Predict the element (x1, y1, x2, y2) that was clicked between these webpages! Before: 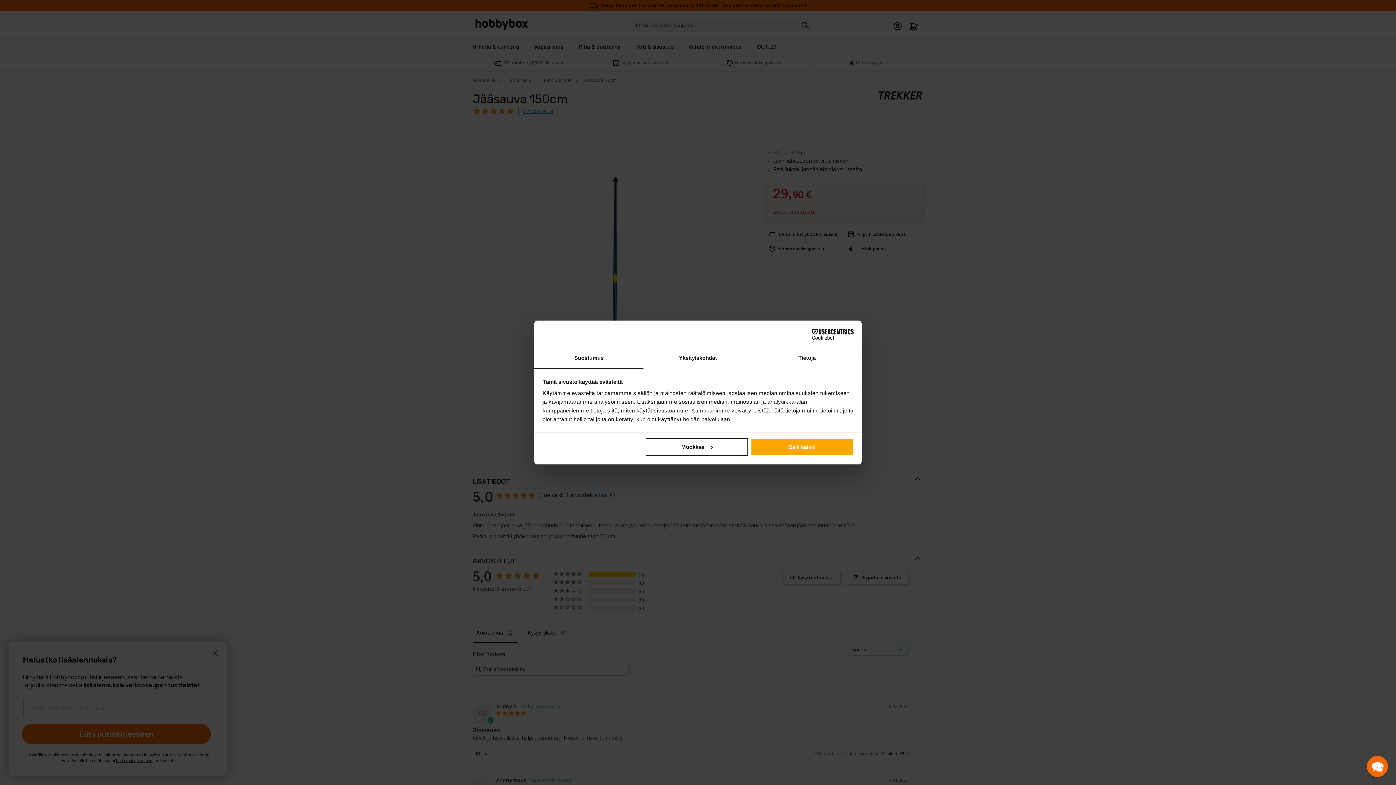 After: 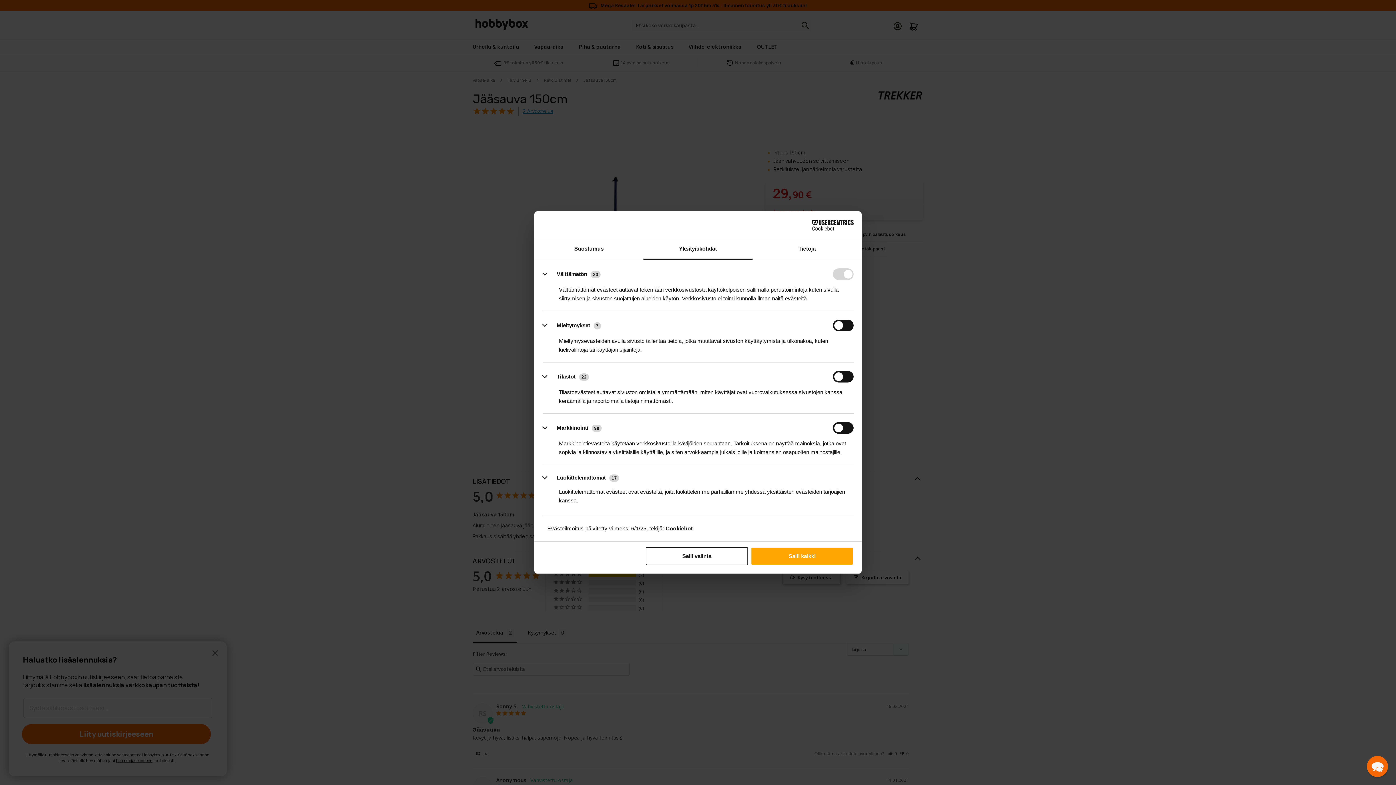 Action: label: Yksityiskohdat bbox: (643, 348, 752, 369)